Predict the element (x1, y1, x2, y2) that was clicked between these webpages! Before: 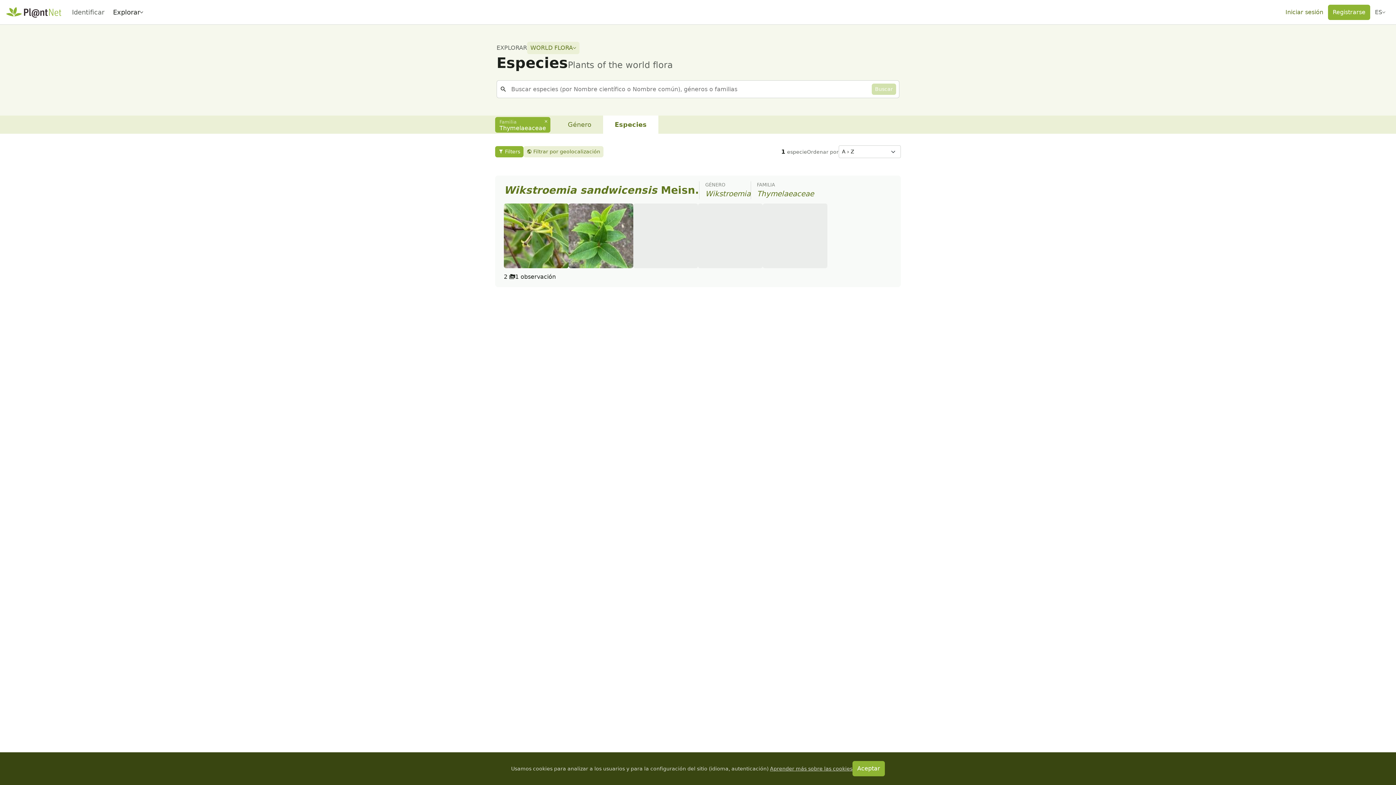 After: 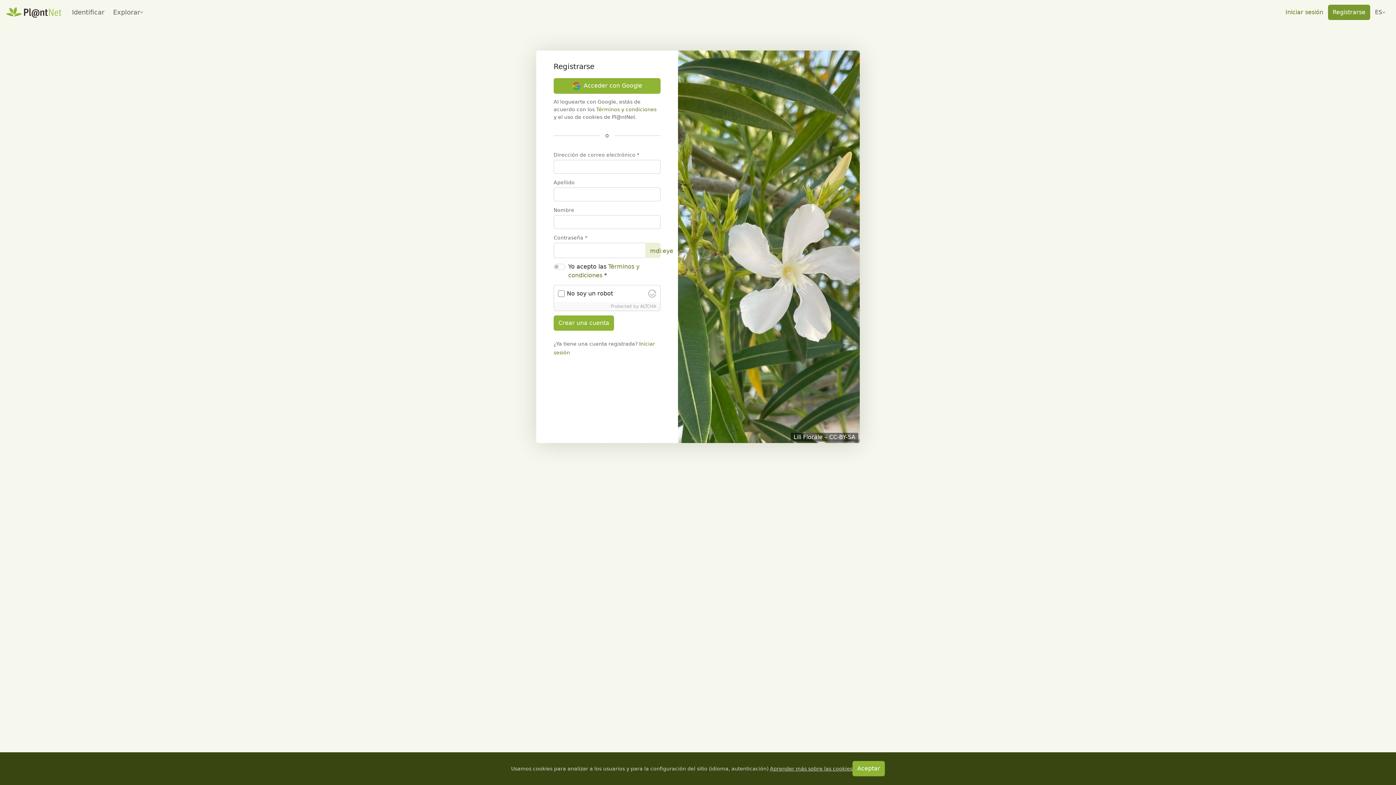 Action: bbox: (1328, 4, 1370, 19) label: Registrarse